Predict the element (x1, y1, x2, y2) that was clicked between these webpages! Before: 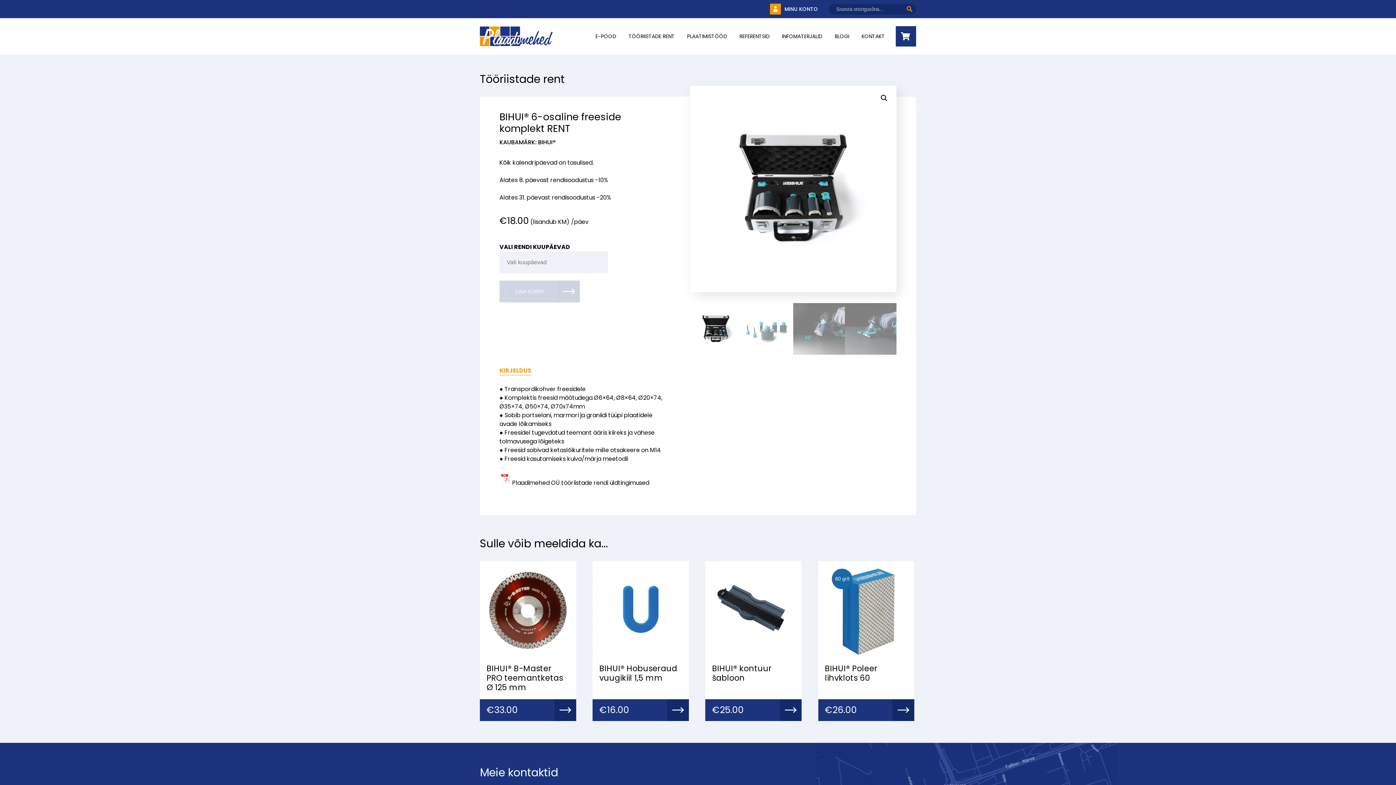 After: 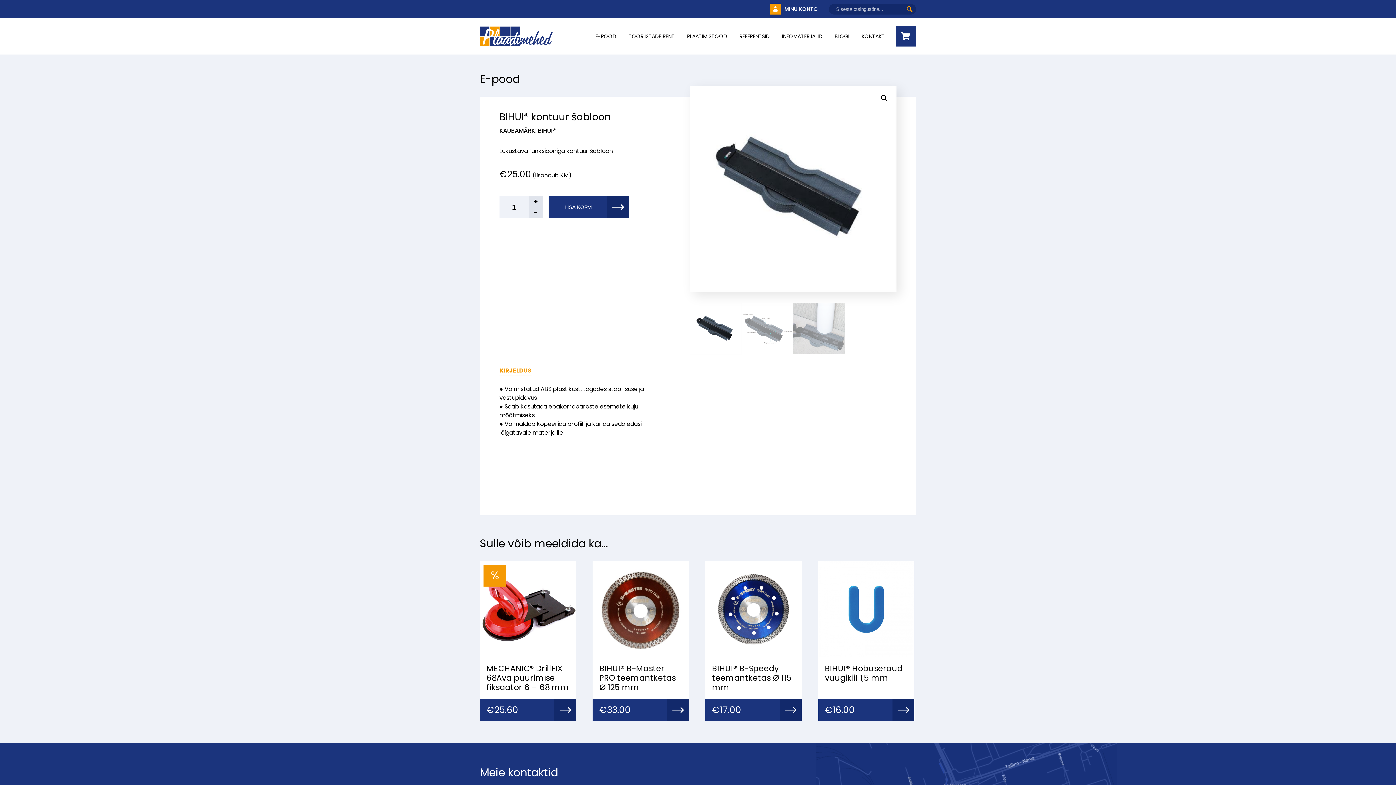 Action: label: BIHUI® kontuur šabloon
€25.00 bbox: (705, 561, 801, 721)